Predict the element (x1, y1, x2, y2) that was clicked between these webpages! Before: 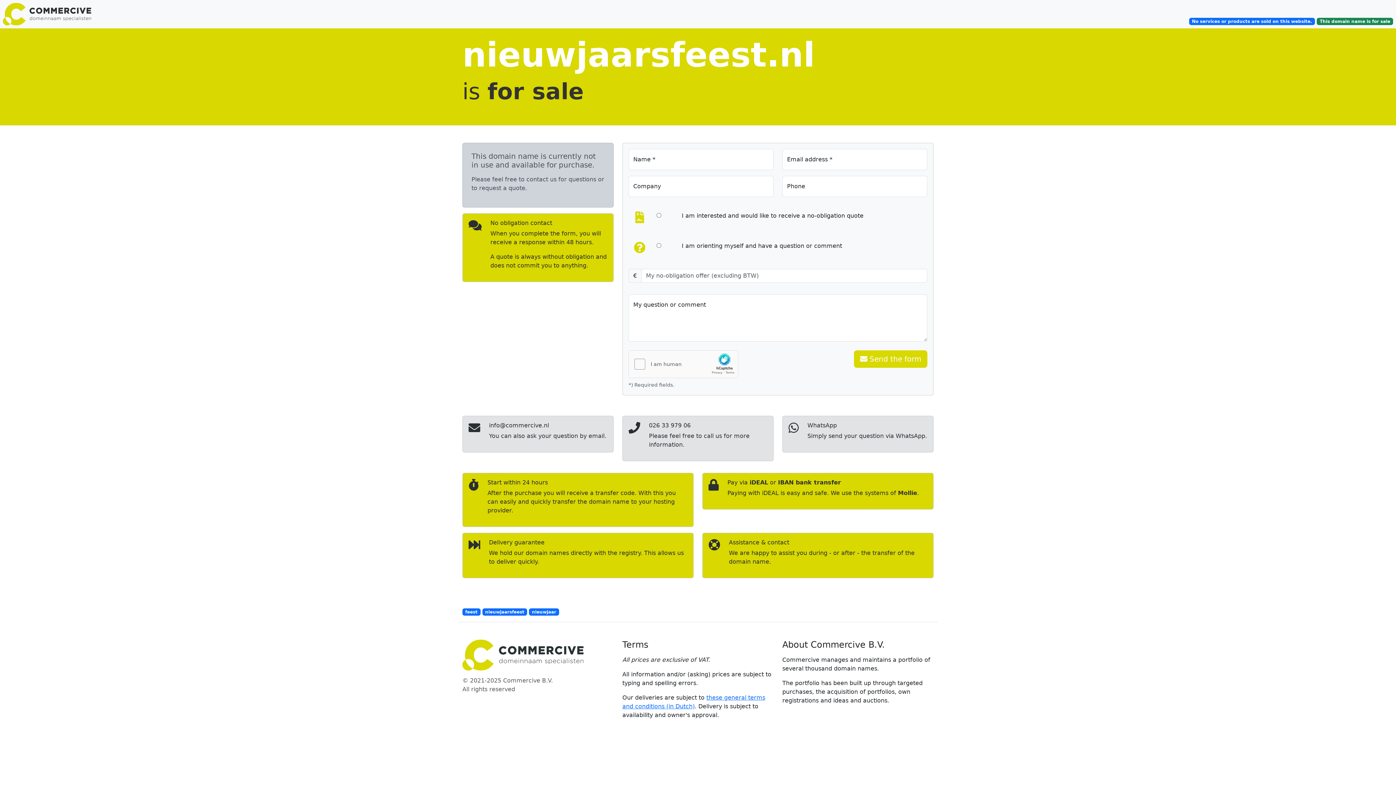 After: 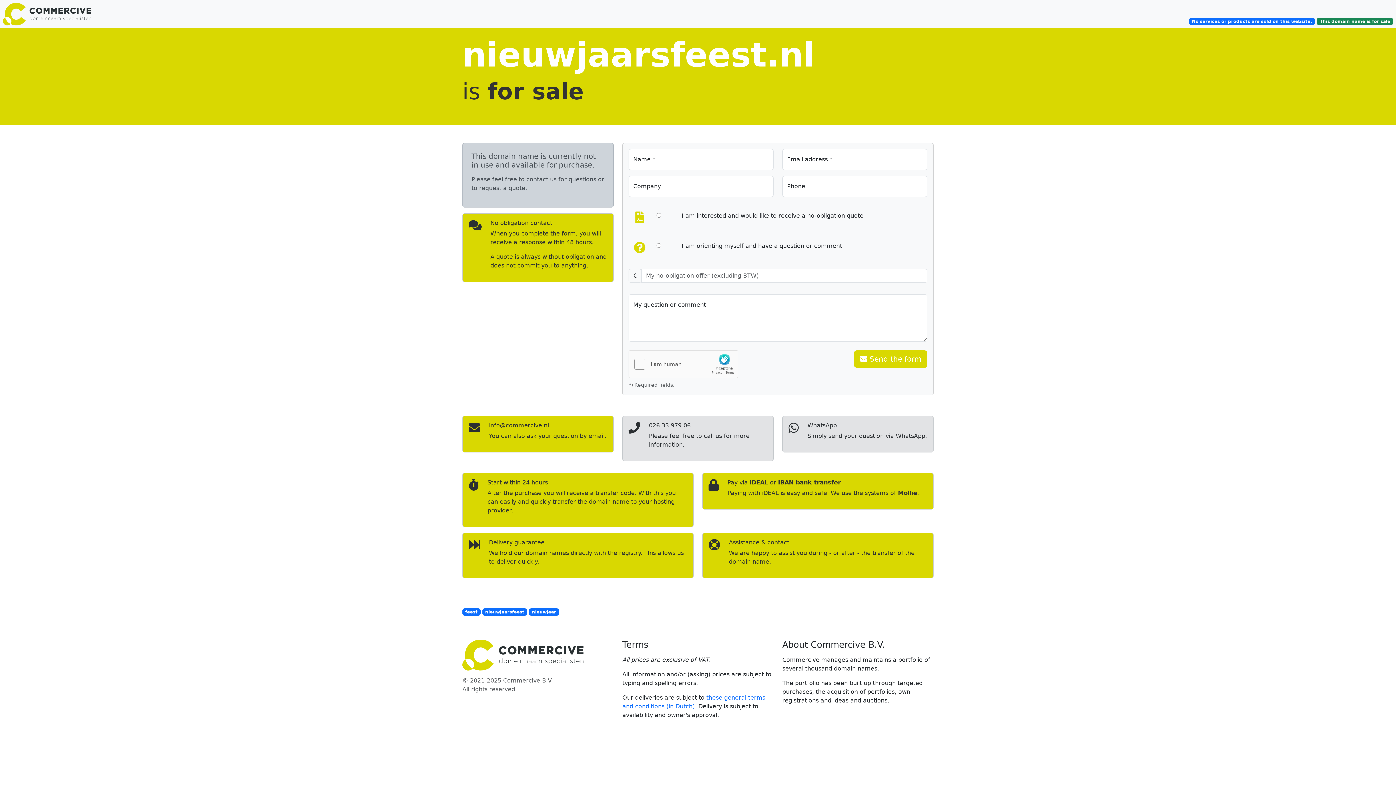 Action: bbox: (462, 416, 613, 452) label: info@commercive.nl

You can also ask your question by email.